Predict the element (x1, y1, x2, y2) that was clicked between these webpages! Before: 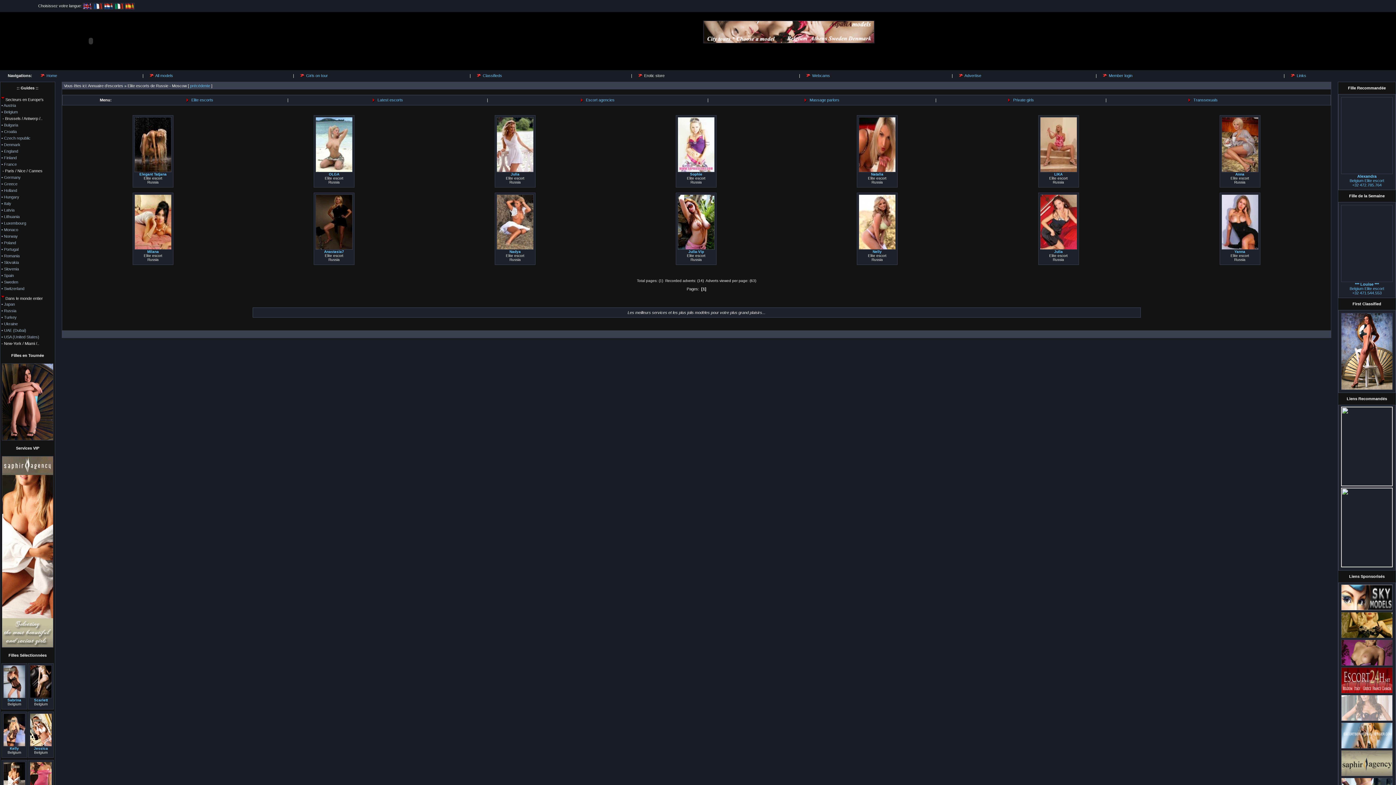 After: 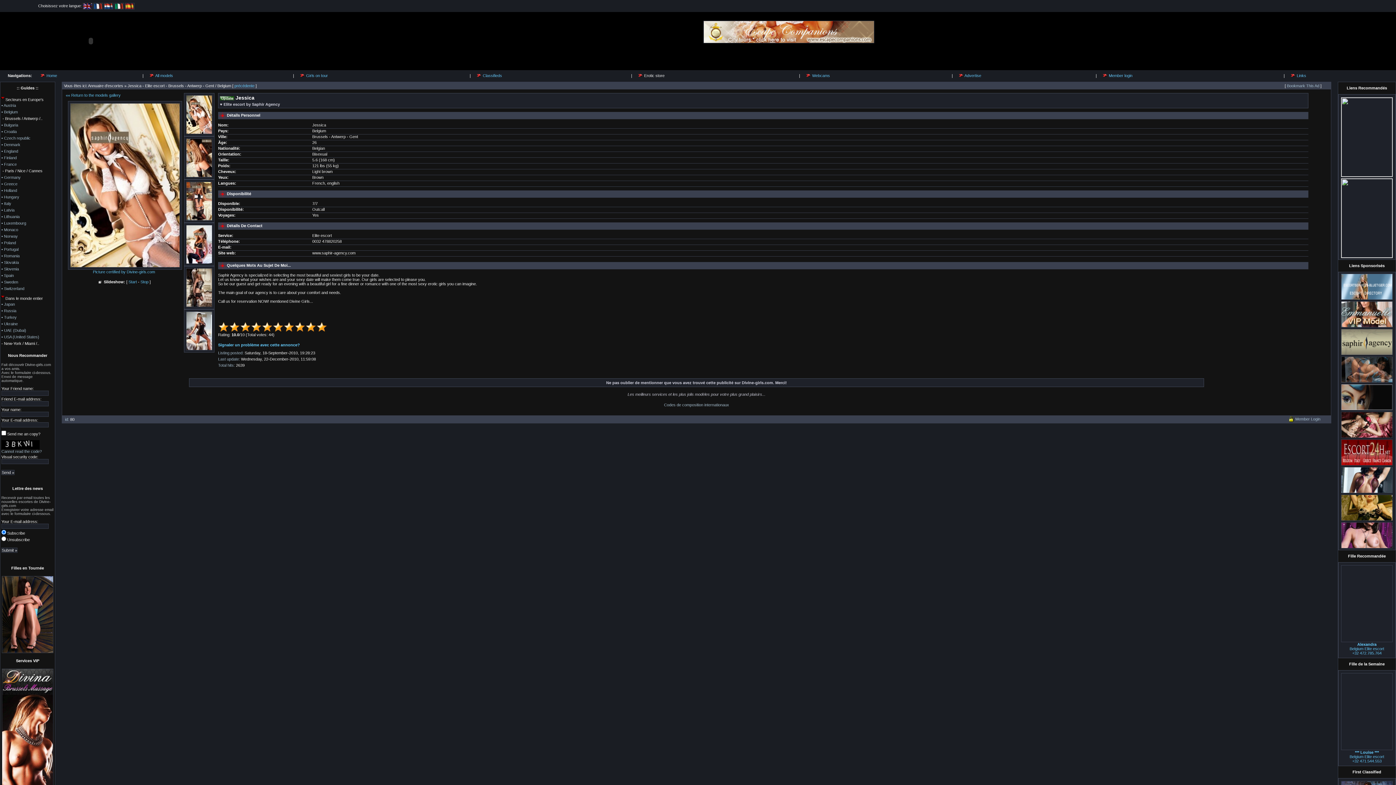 Action: bbox: (29, 743, 52, 747)